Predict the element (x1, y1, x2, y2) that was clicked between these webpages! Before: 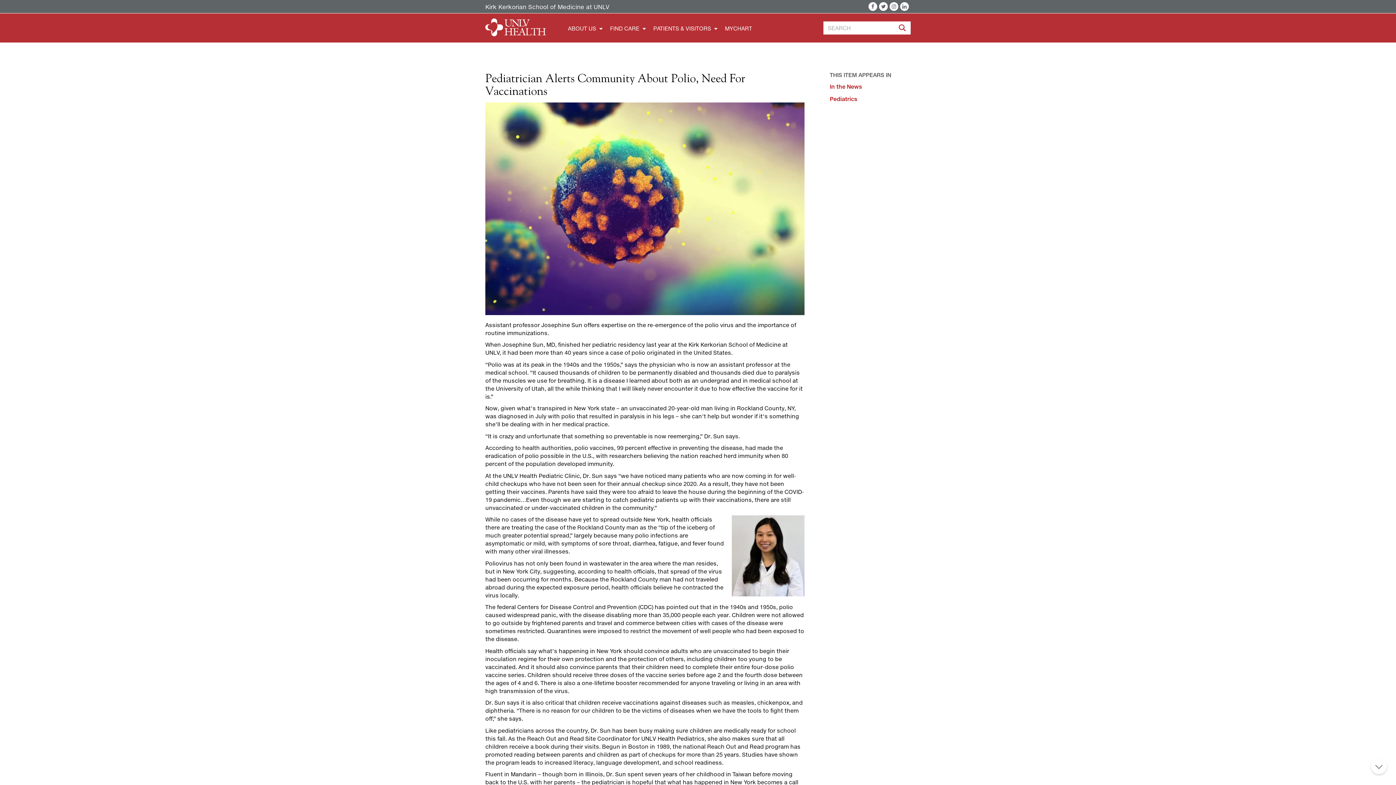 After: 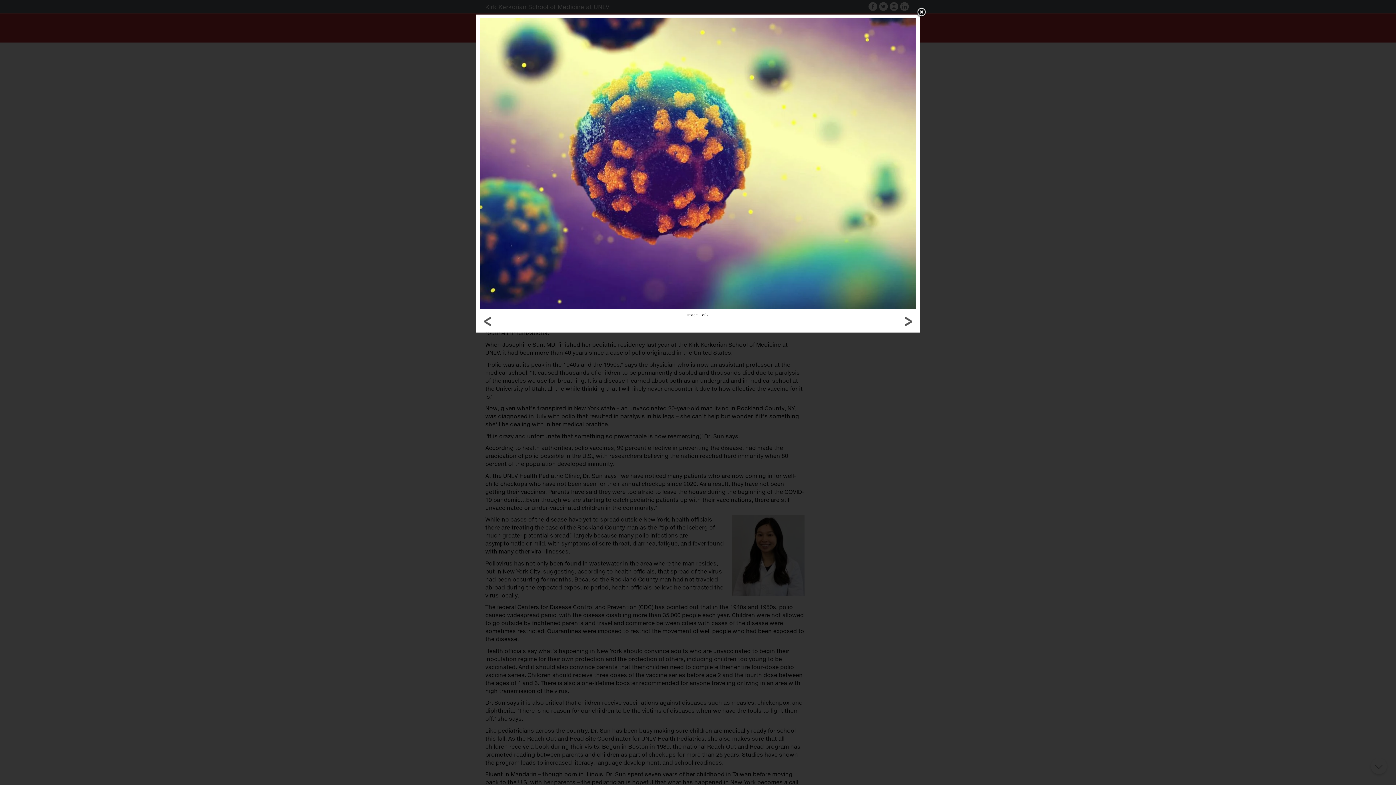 Action: bbox: (485, 102, 804, 317) label: Polio